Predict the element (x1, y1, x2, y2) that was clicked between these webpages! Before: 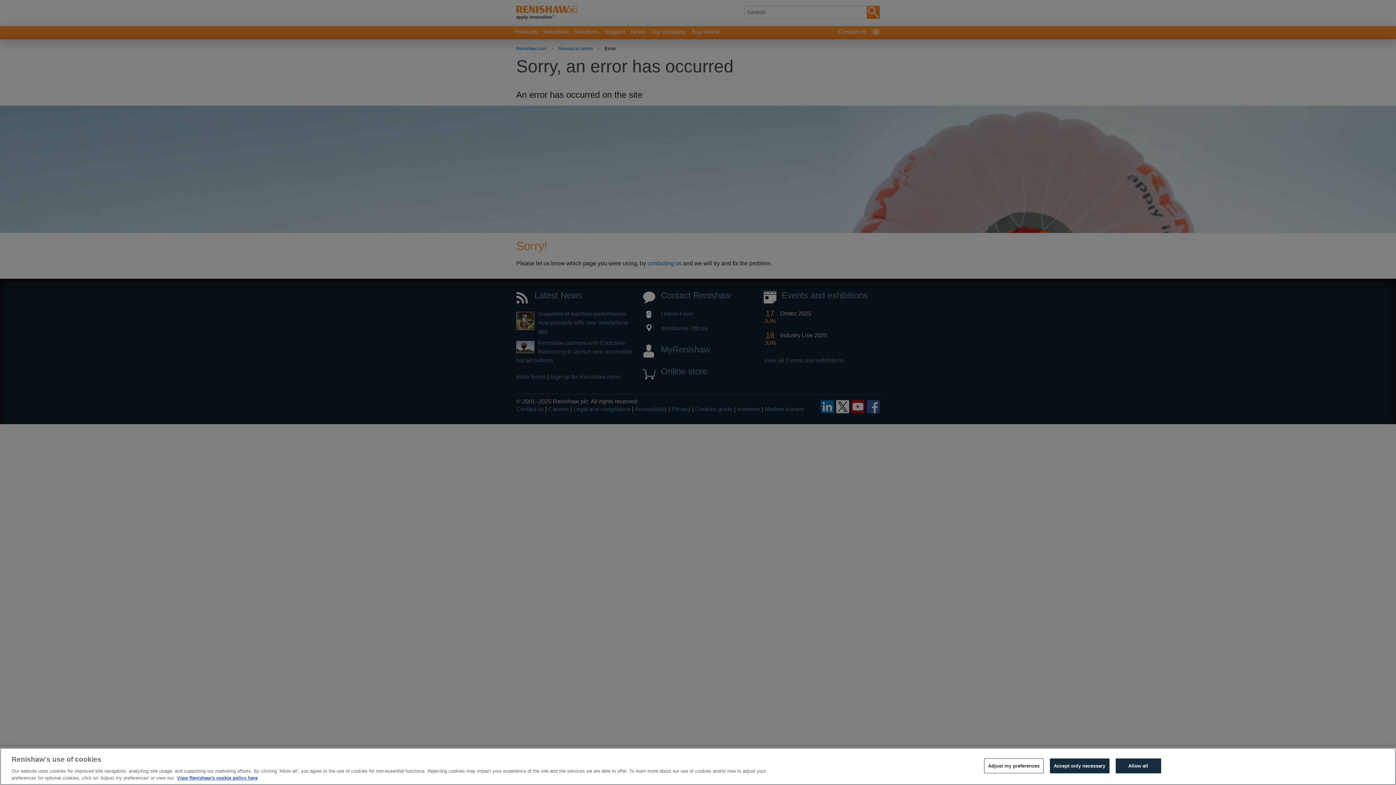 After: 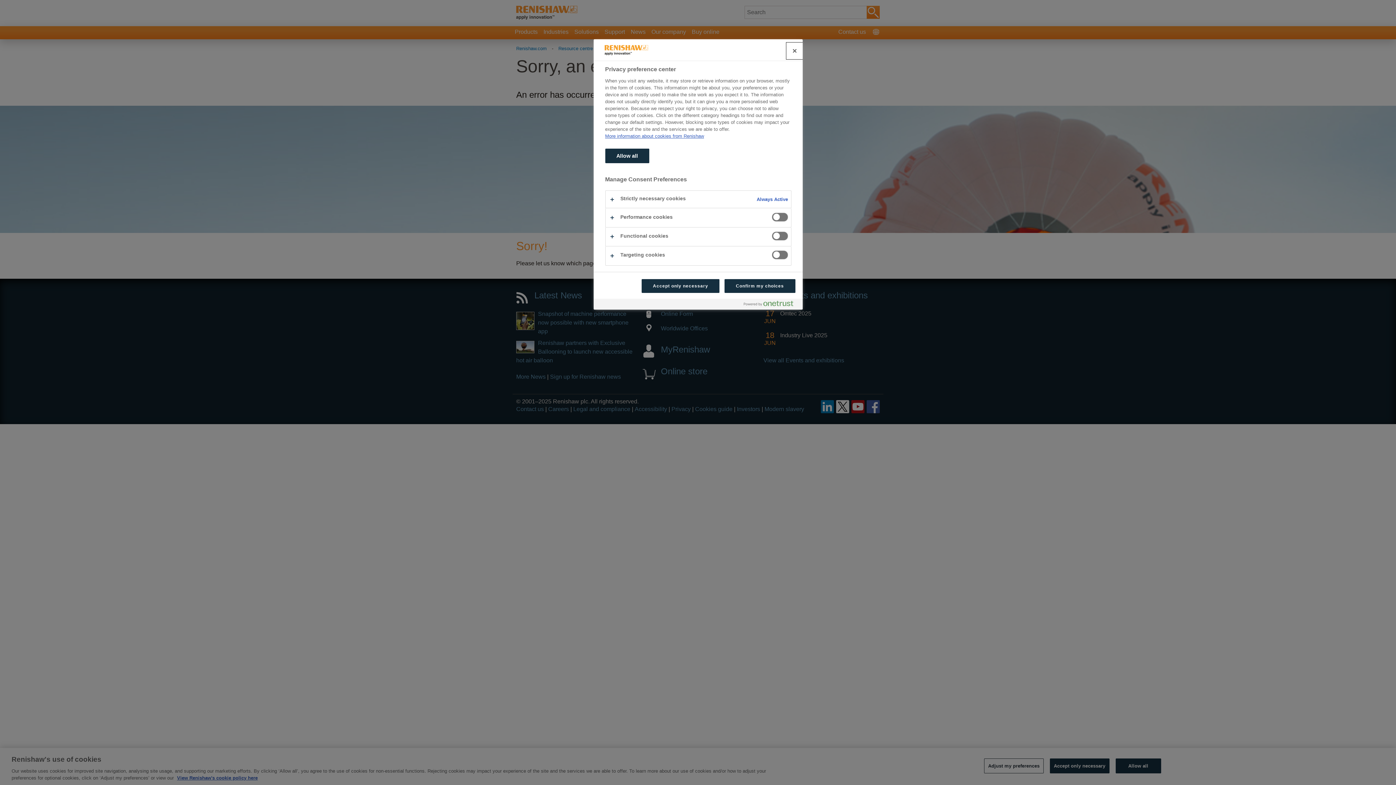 Action: bbox: (984, 758, 1043, 773) label: Adjust my preferences